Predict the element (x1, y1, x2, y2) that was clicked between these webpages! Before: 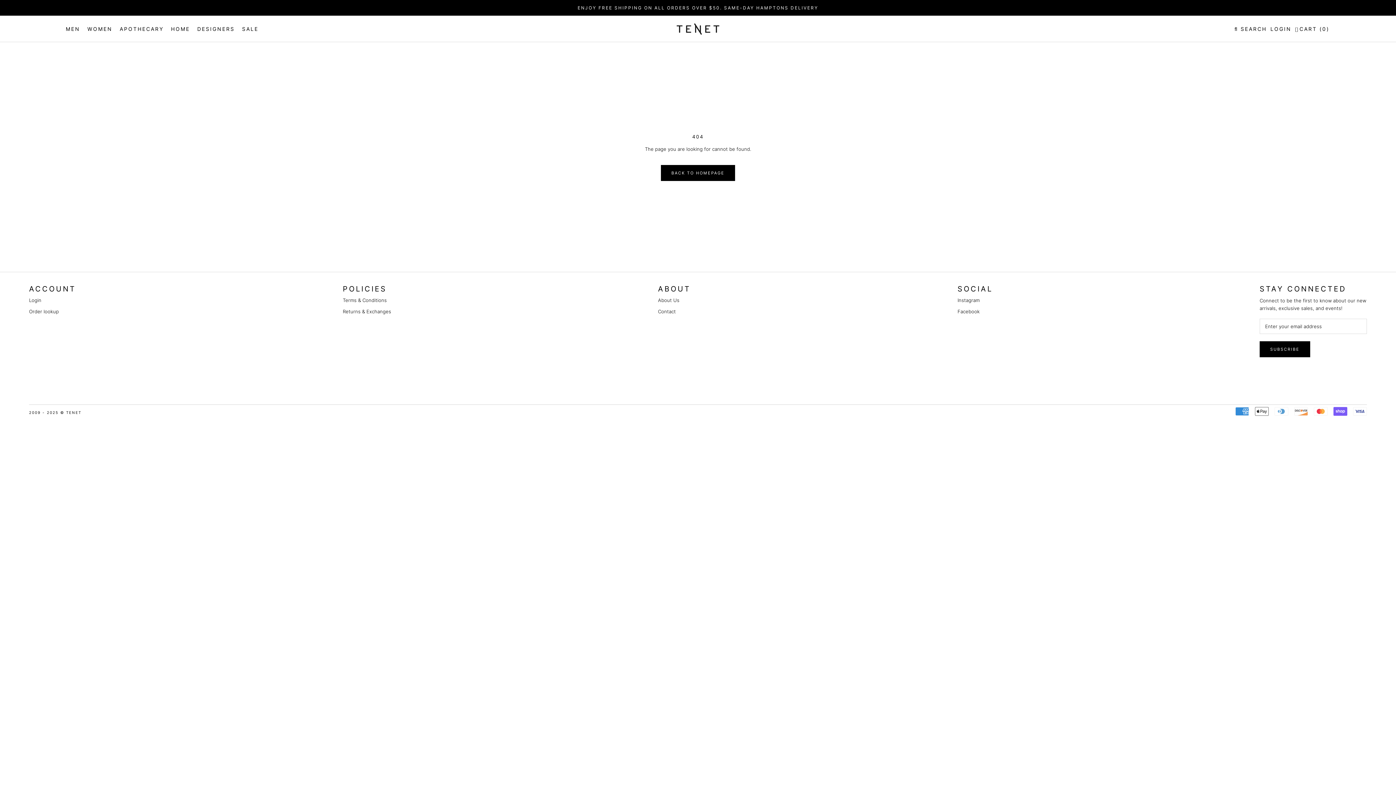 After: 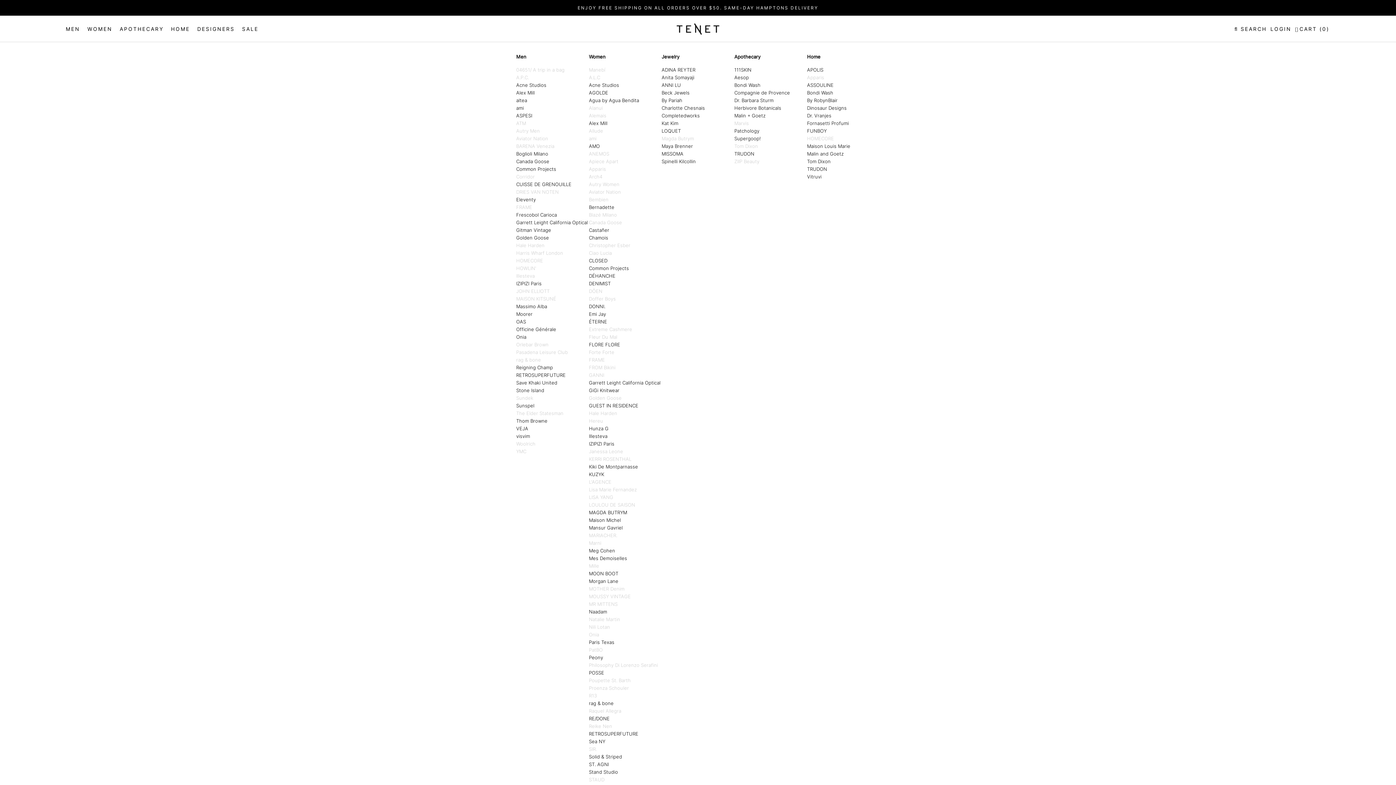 Action: bbox: (197, 25, 234, 32) label: DESIGNERS
DESIGNERS